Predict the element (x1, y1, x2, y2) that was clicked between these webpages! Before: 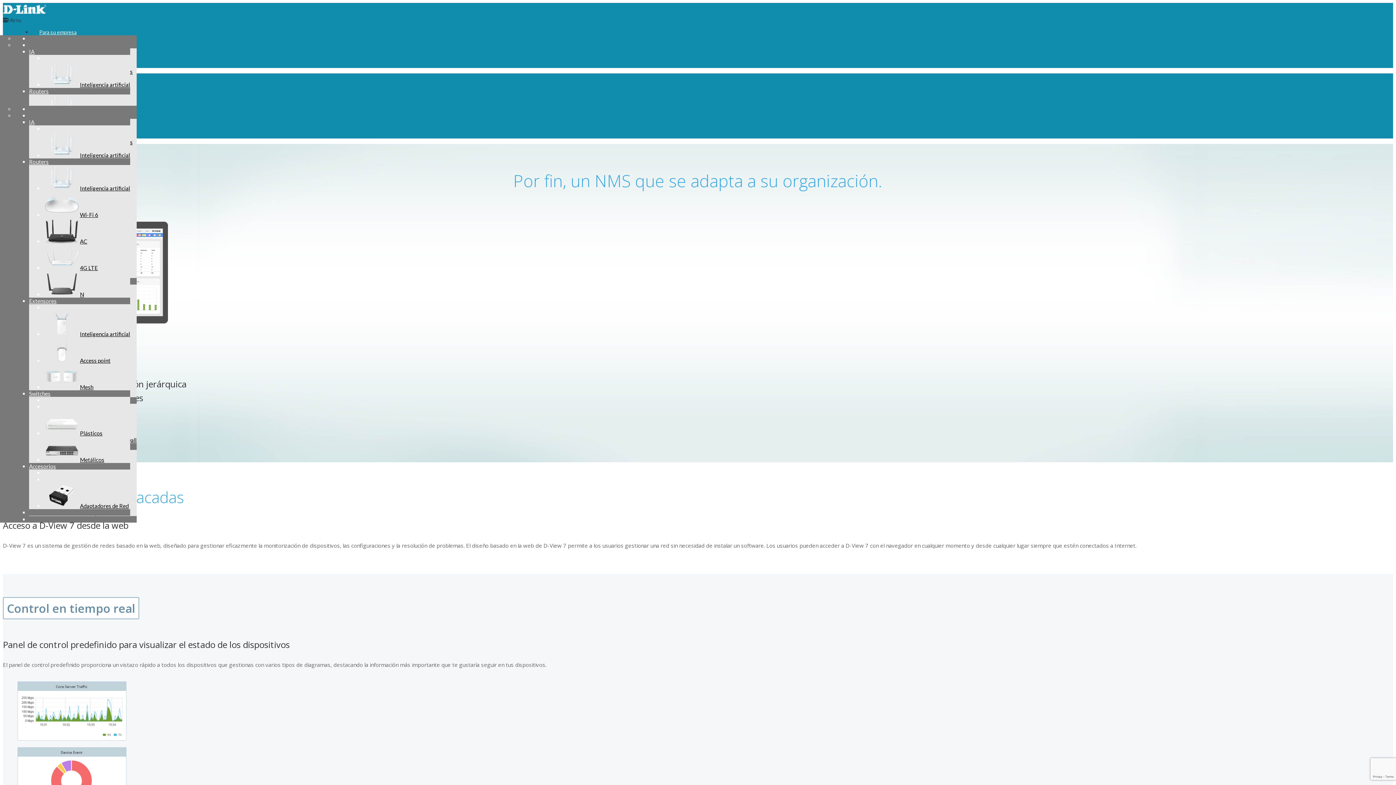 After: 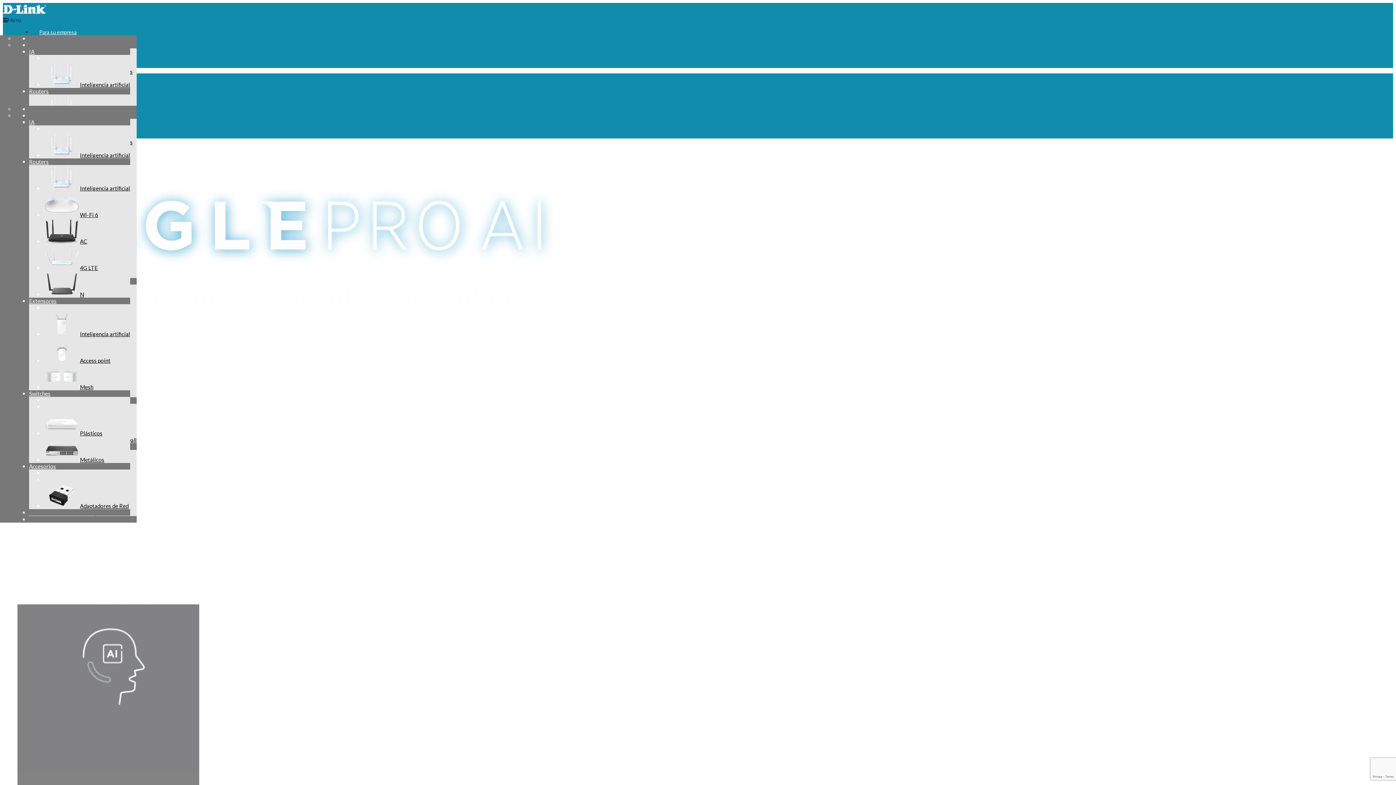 Action: label: Inteligencia artificial bbox: (43, 152, 130, 158)